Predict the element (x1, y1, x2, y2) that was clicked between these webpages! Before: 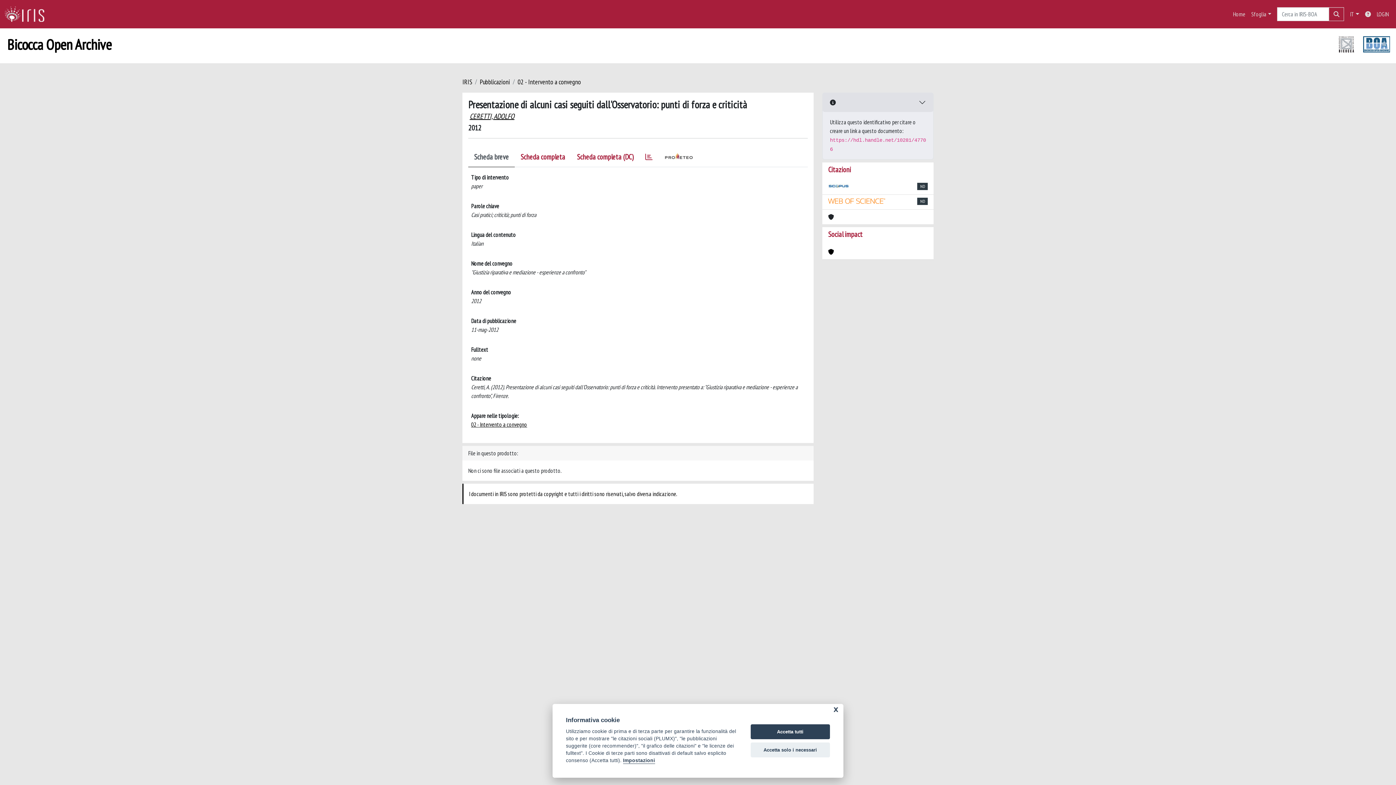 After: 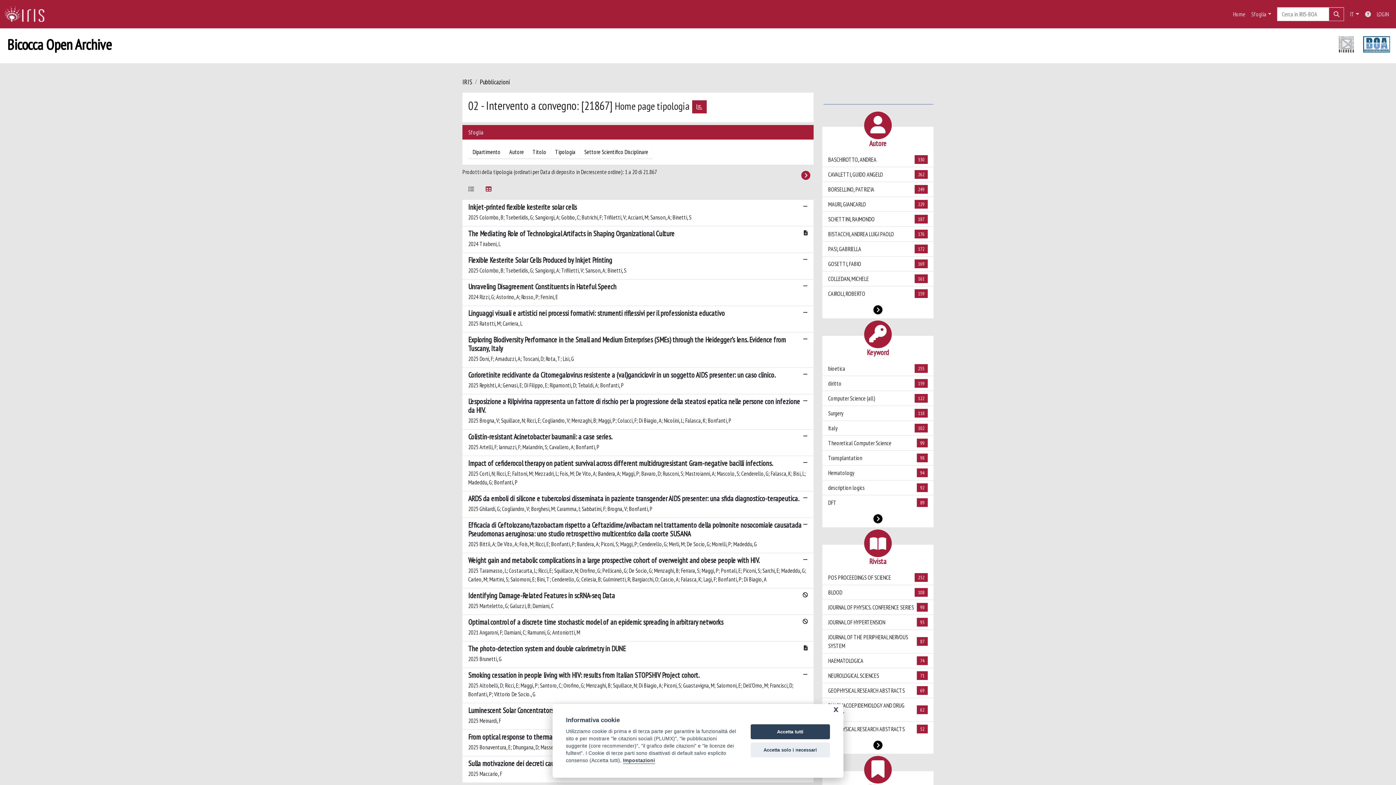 Action: label: 02 - Intervento a convegno bbox: (517, 77, 581, 86)